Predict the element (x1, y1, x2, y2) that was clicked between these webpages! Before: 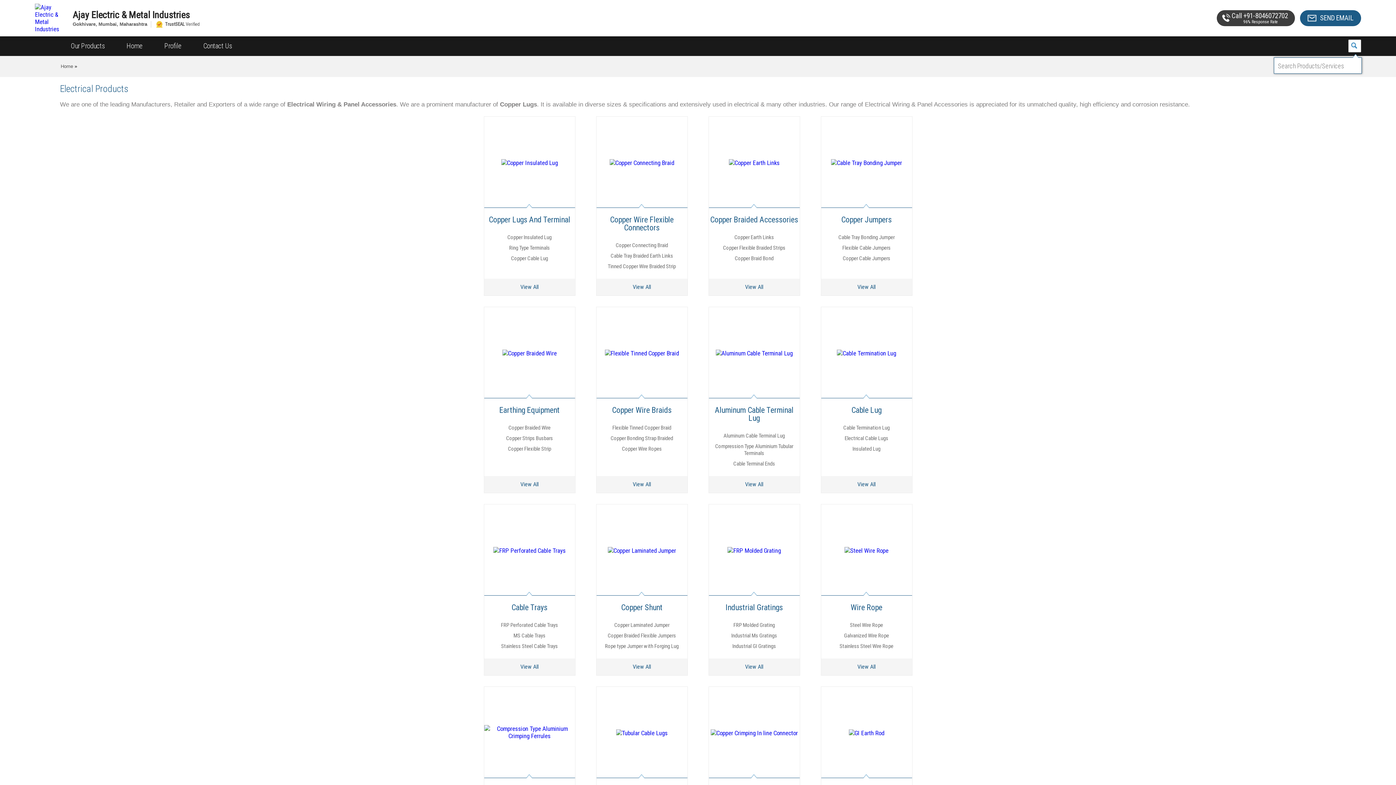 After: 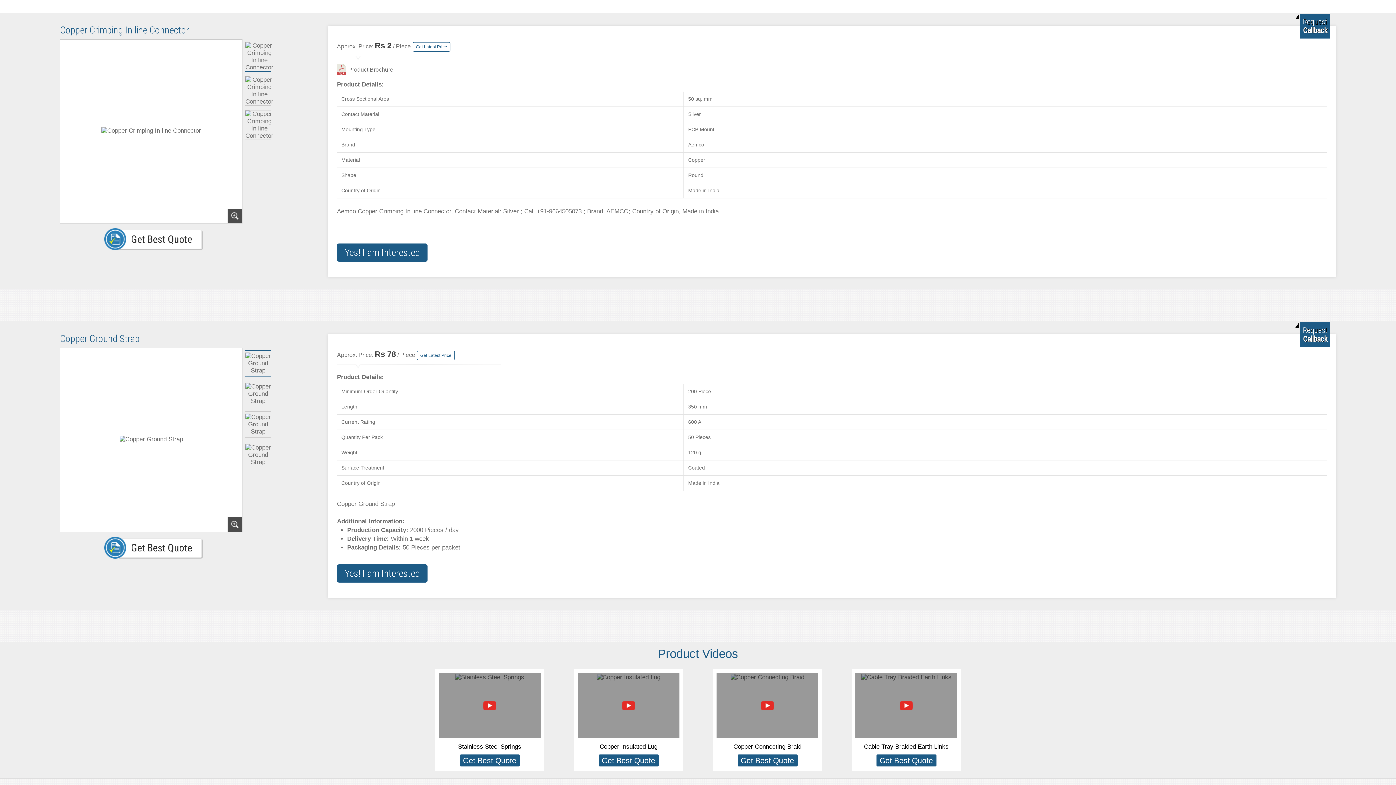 Action: bbox: (708, 687, 799, 779)